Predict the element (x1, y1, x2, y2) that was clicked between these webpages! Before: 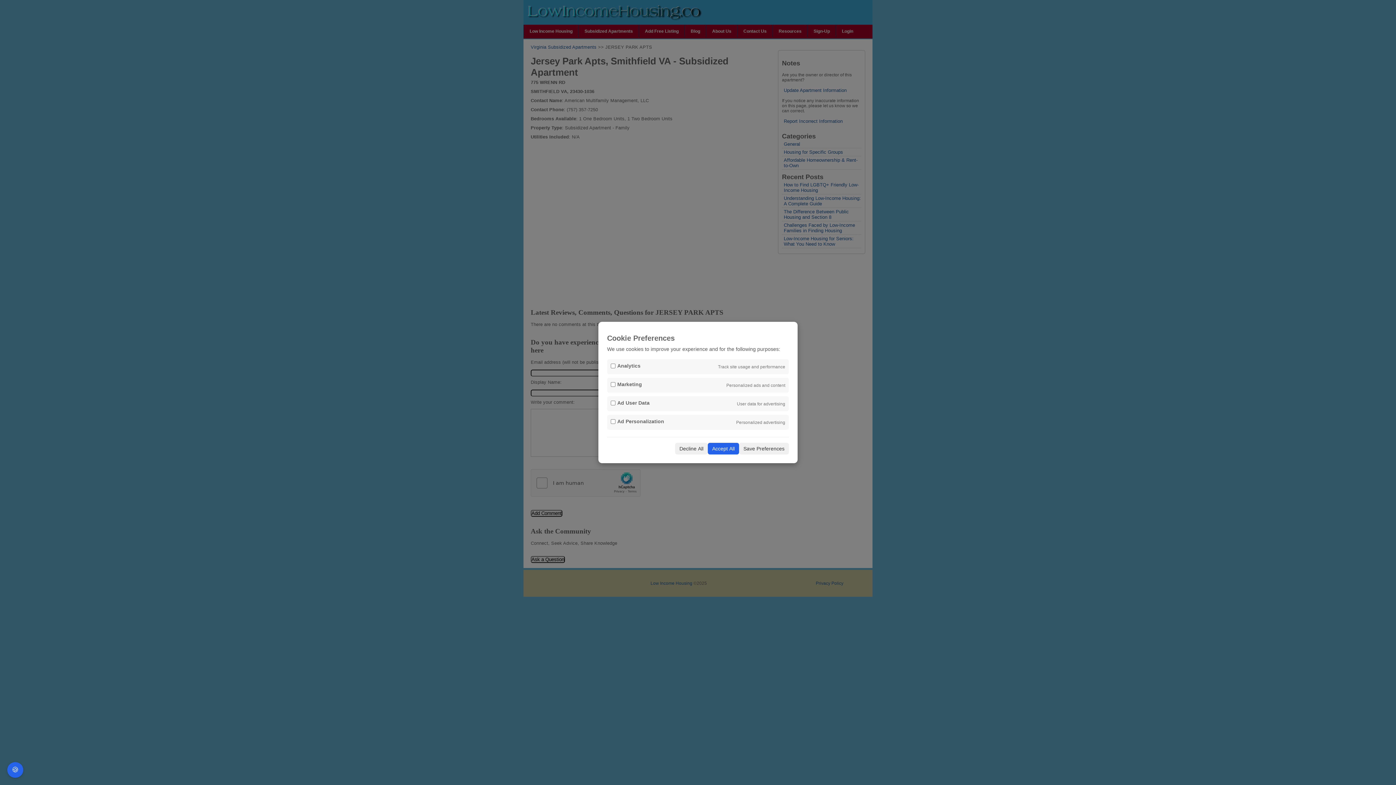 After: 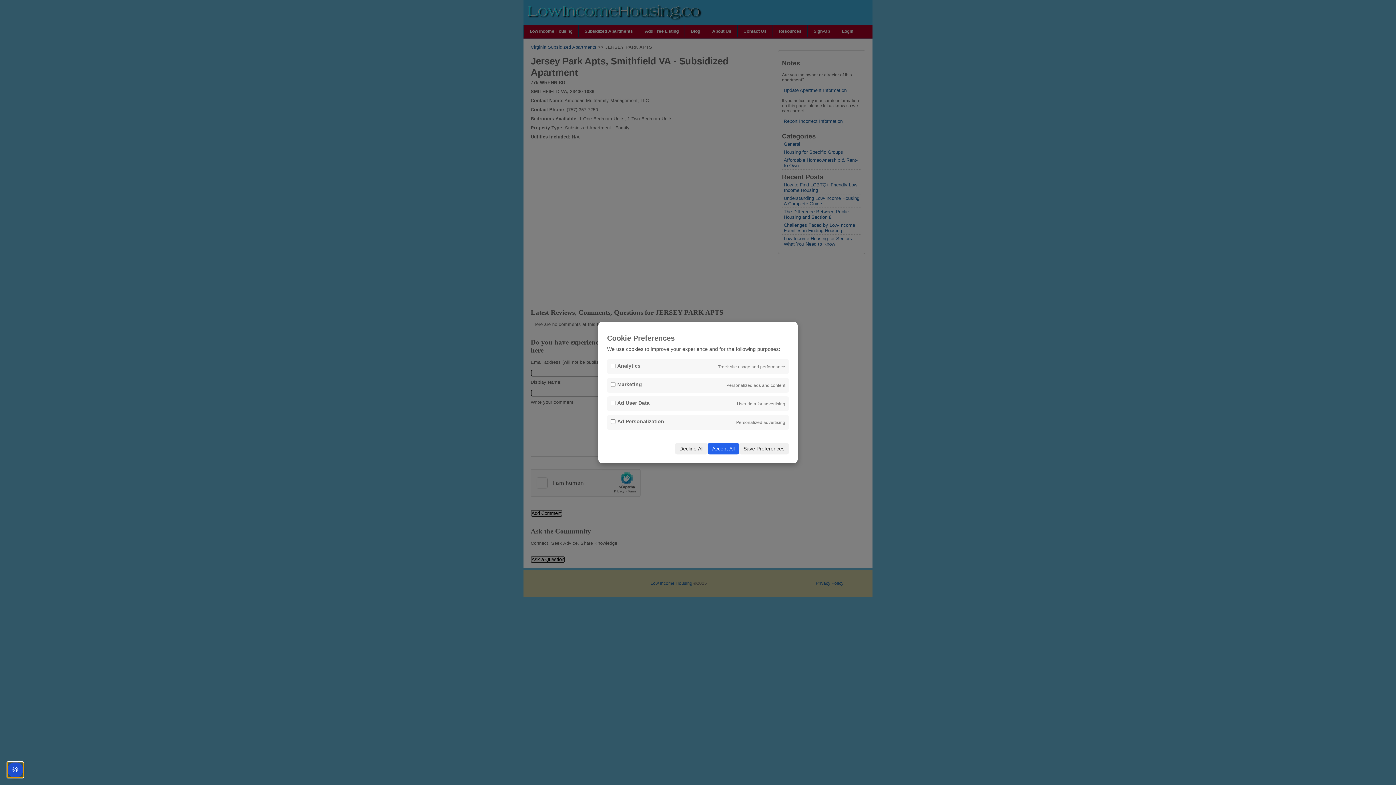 Action: label: 🍪 bbox: (7, 762, 23, 778)